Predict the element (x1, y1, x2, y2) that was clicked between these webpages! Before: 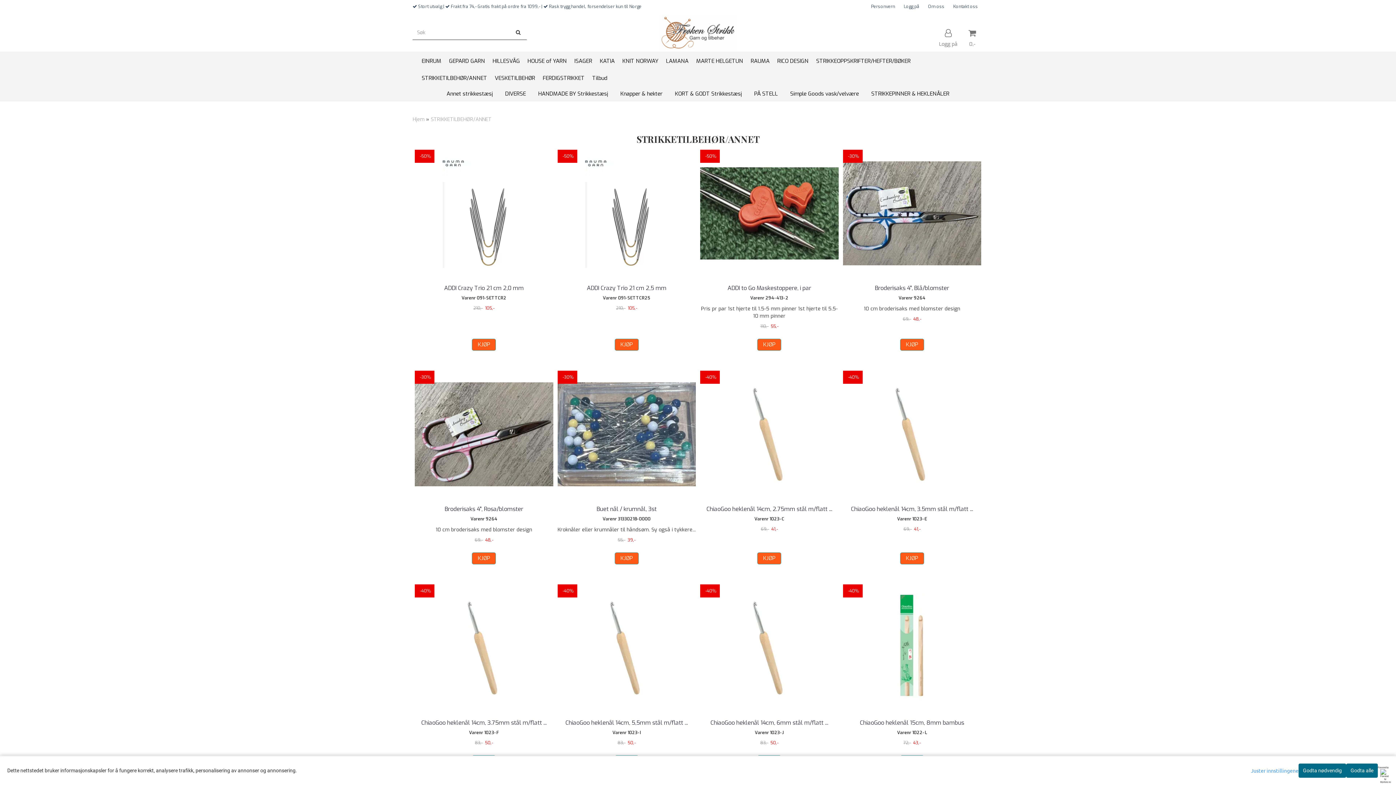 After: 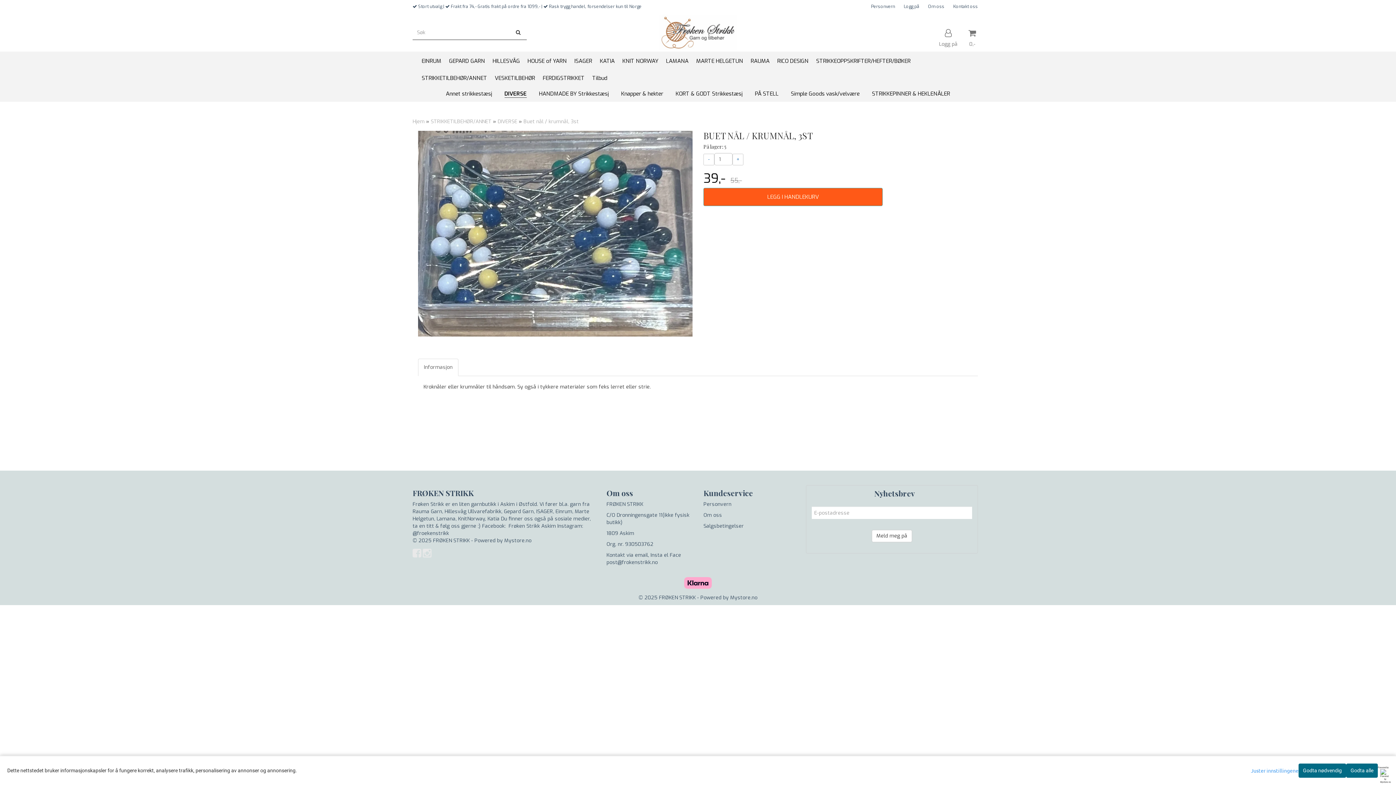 Action: label: Buet nål / krumnål, 3st bbox: (558, 505, 695, 513)